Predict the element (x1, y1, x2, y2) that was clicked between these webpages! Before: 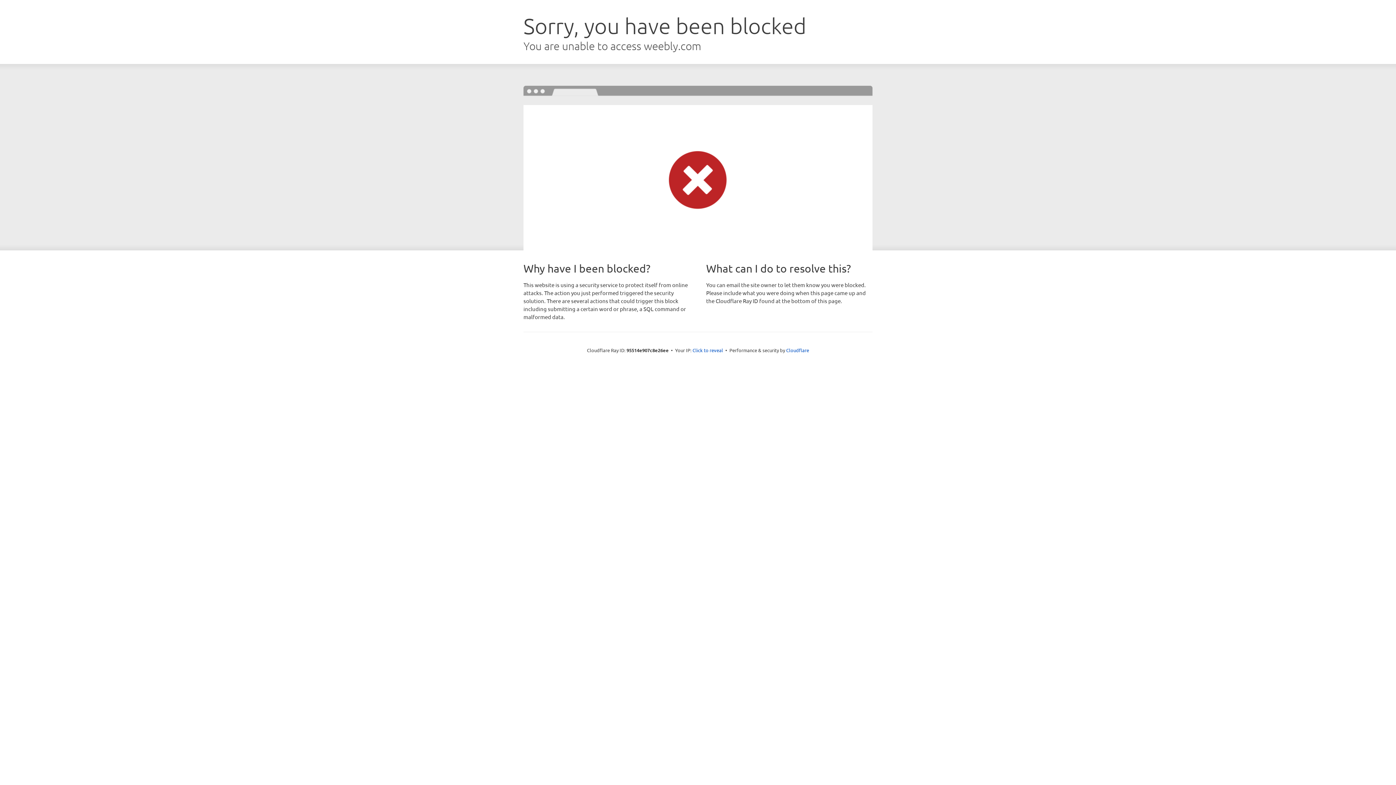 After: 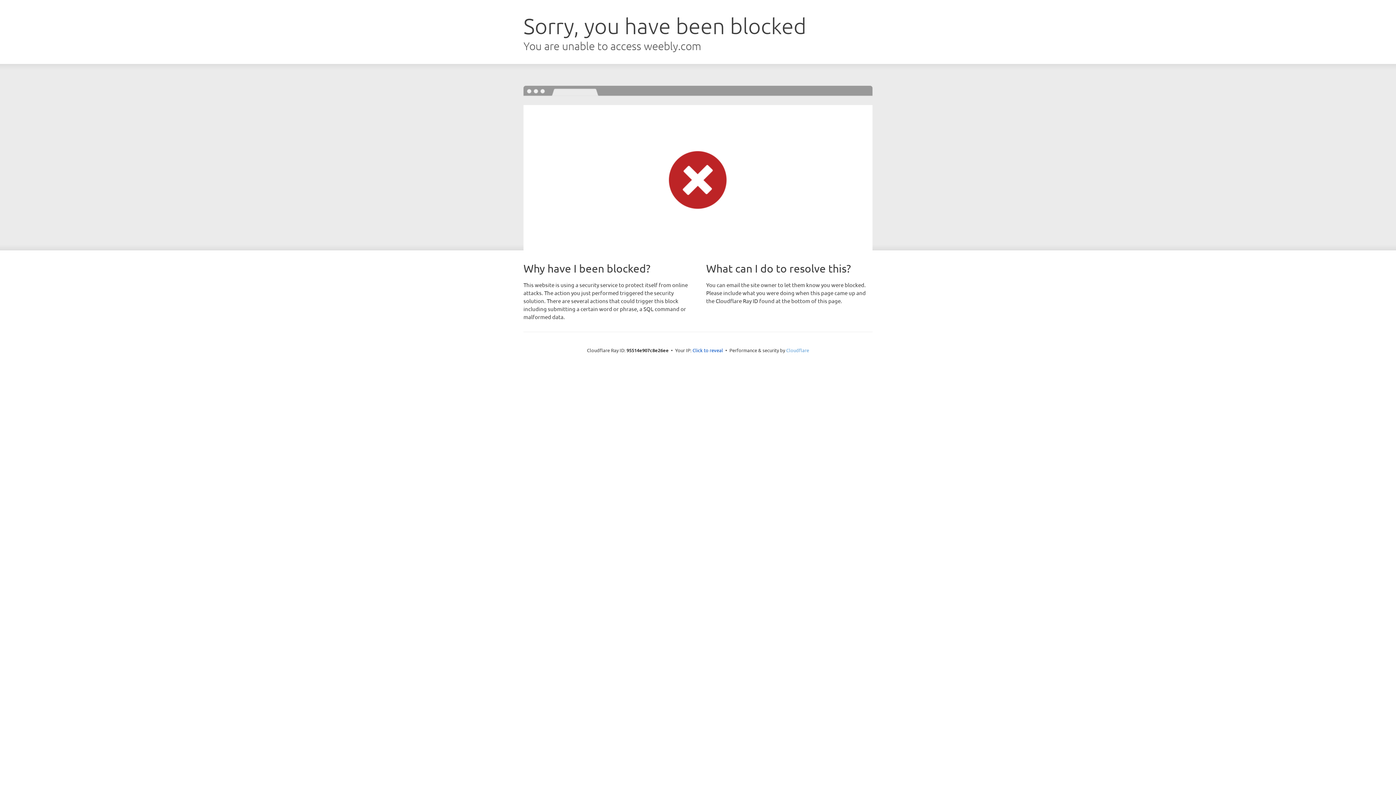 Action: label: Cloudflare bbox: (786, 347, 809, 353)